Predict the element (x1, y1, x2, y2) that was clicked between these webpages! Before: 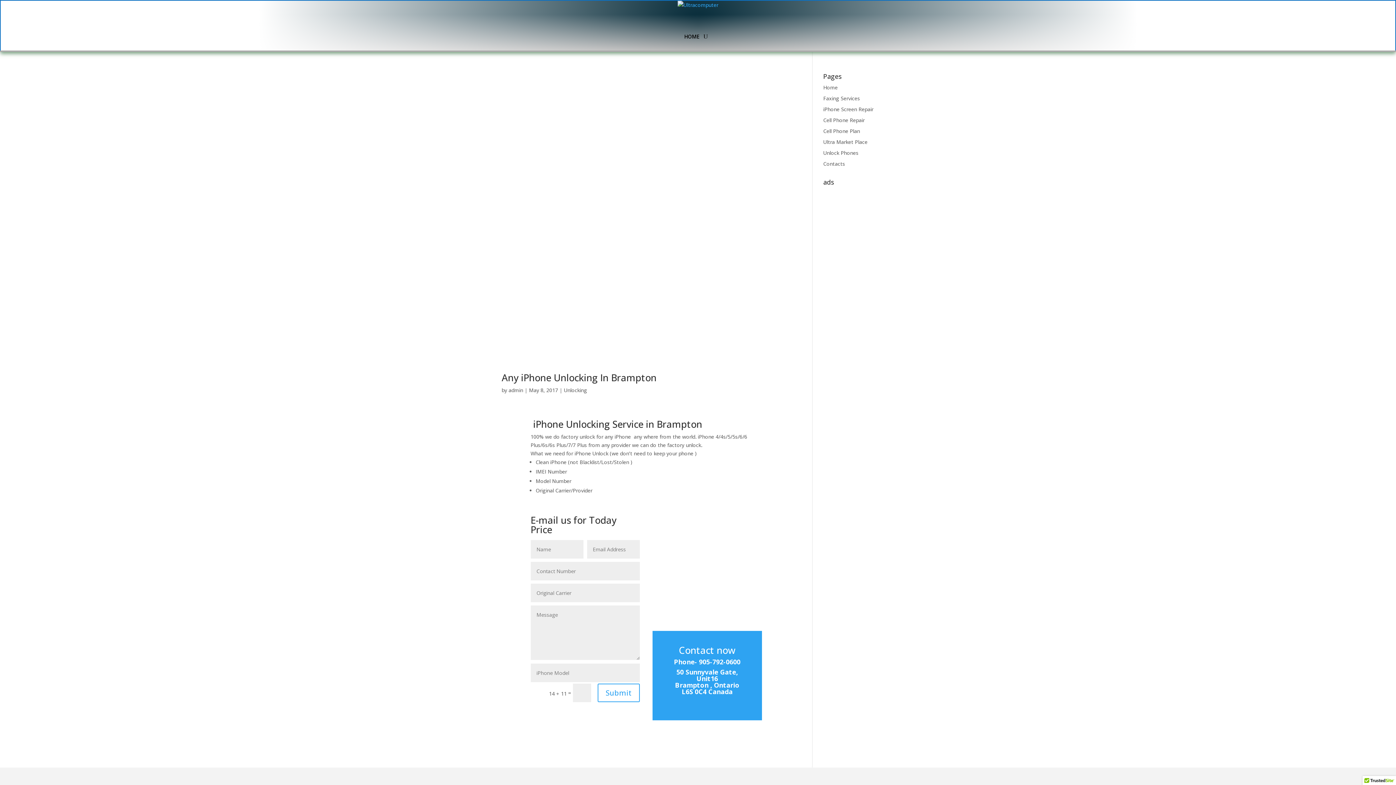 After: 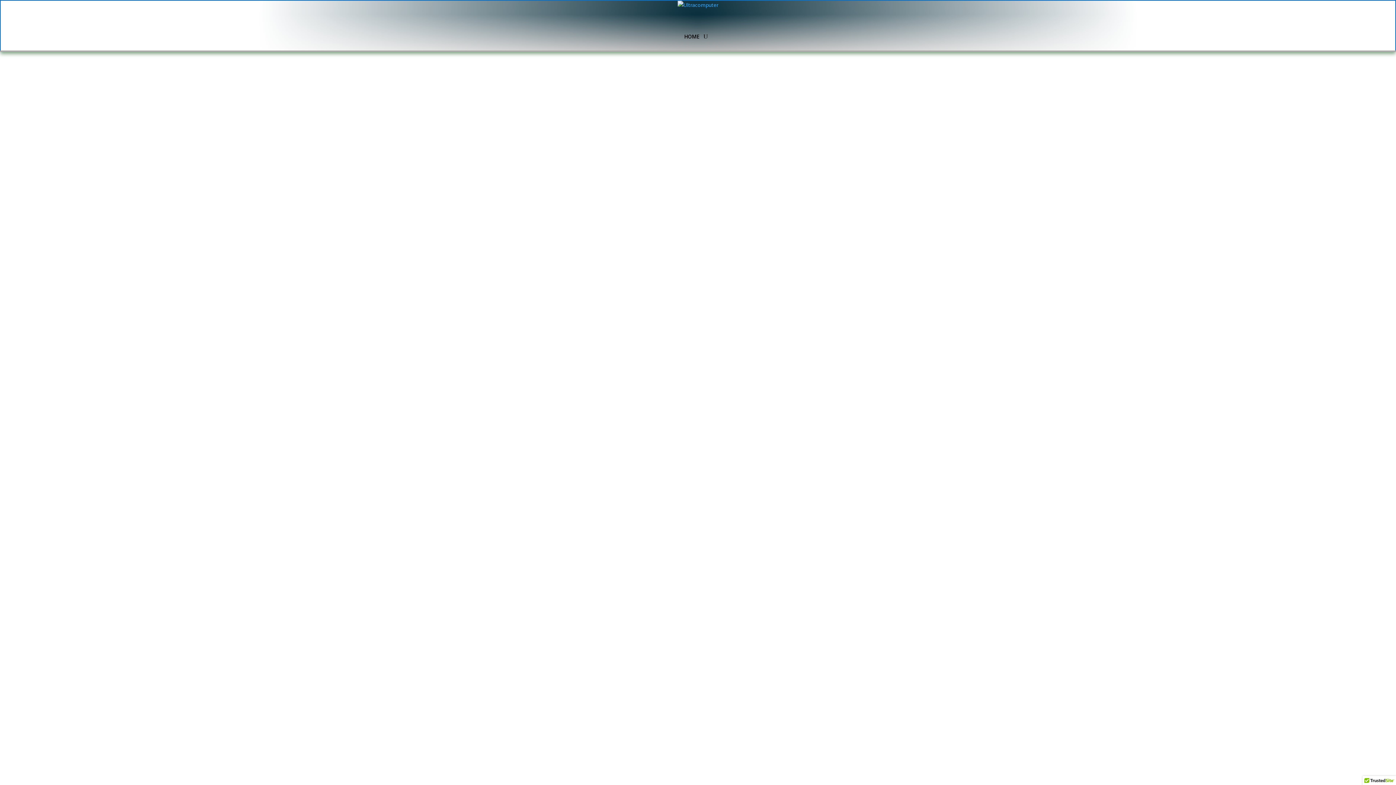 Action: bbox: (823, 105, 873, 112) label: iPhone Screen Repair